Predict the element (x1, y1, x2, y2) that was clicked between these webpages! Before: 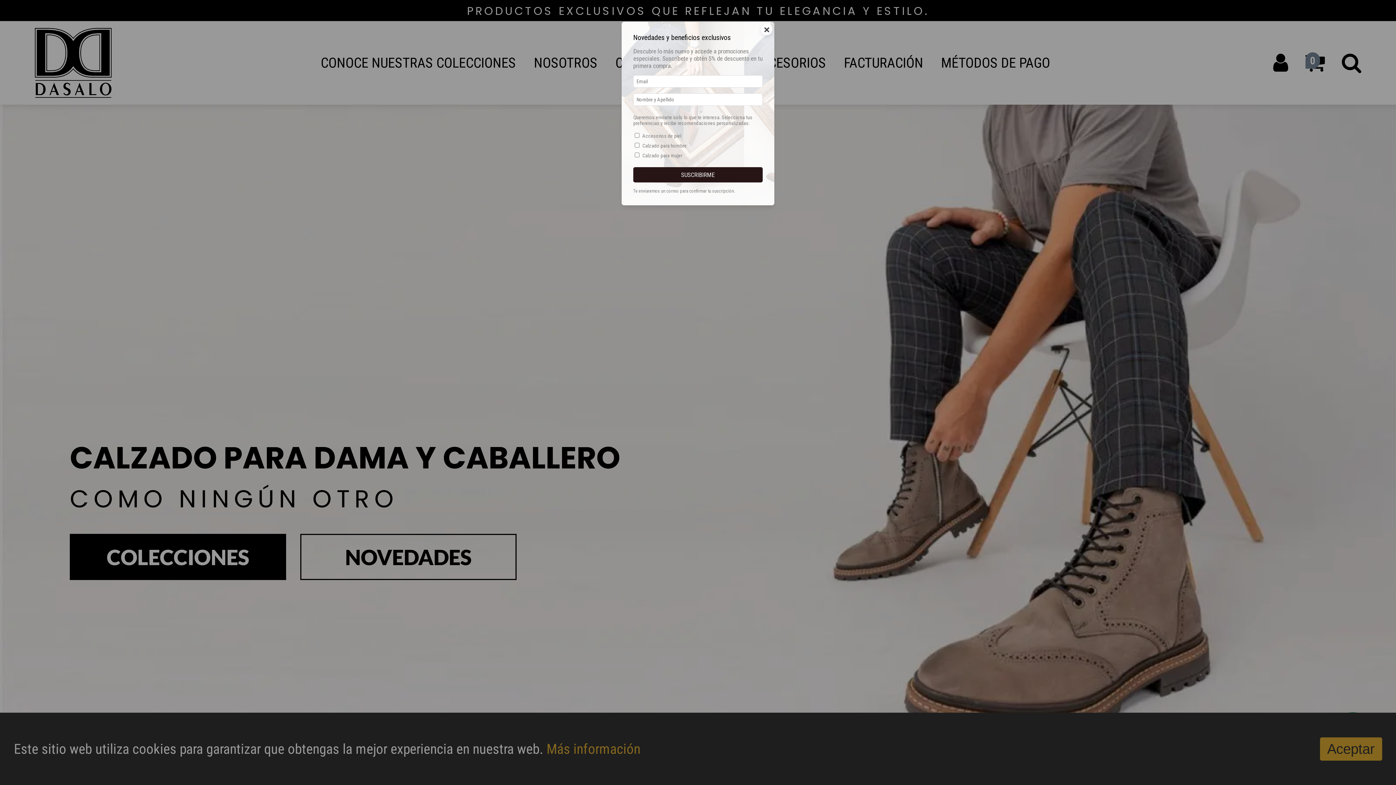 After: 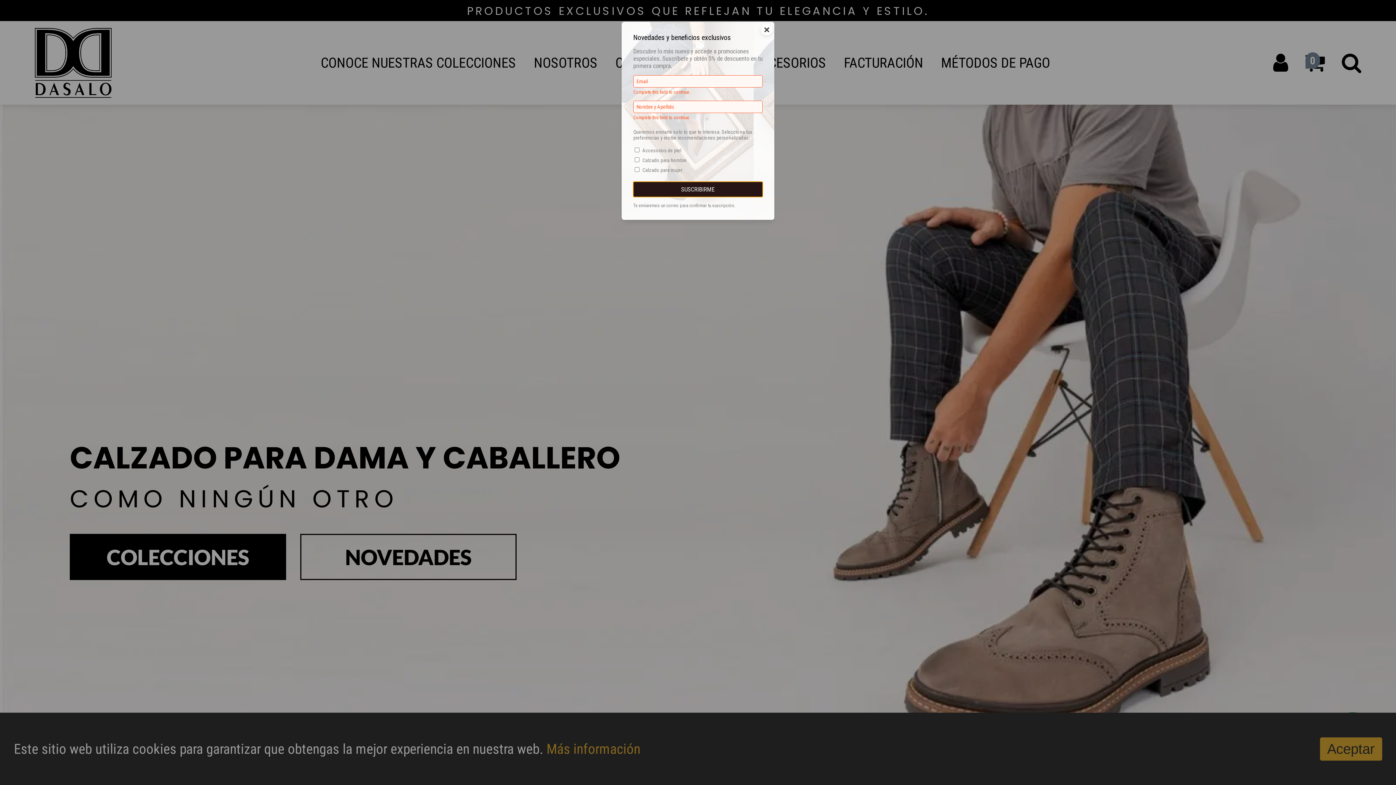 Action: bbox: (639, 161, 756, 175) label: SUSCRIBIRME